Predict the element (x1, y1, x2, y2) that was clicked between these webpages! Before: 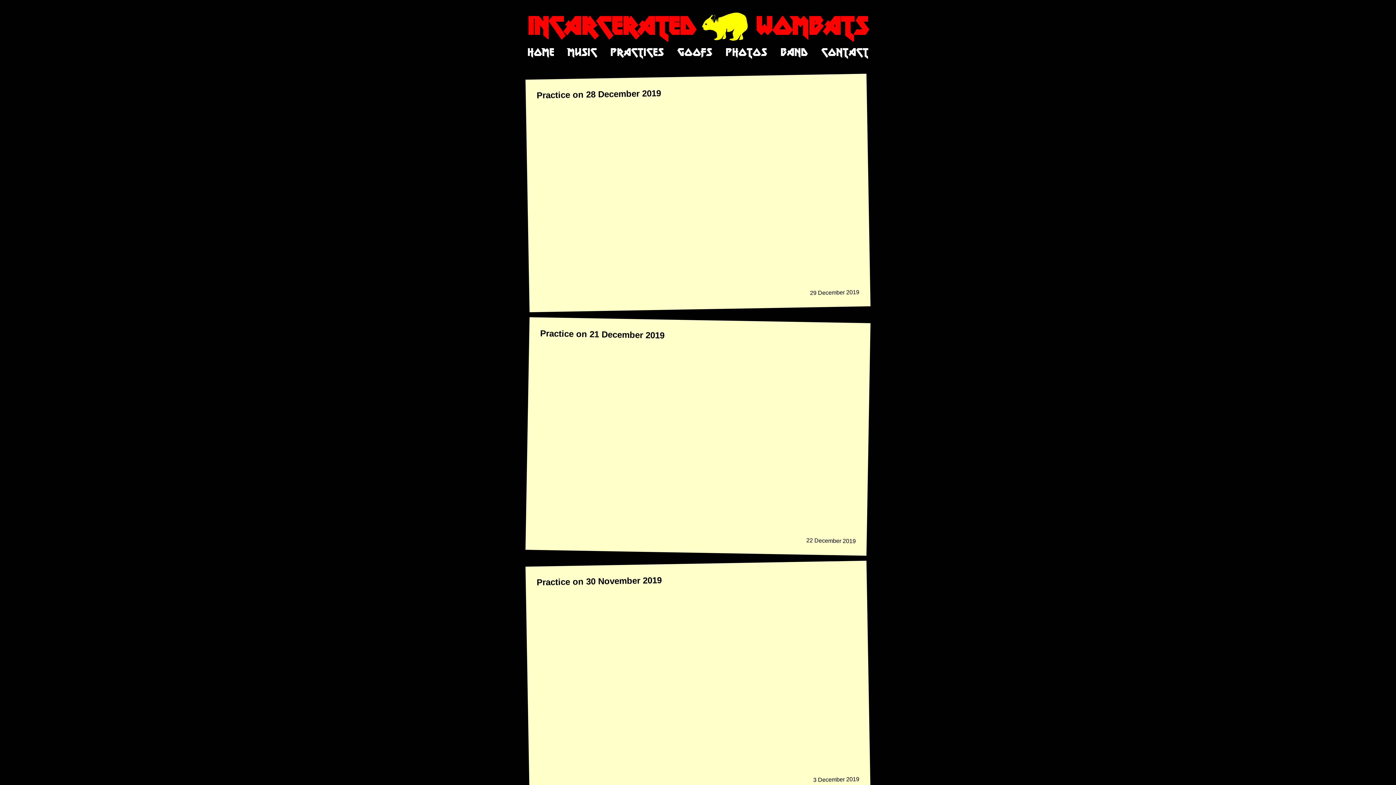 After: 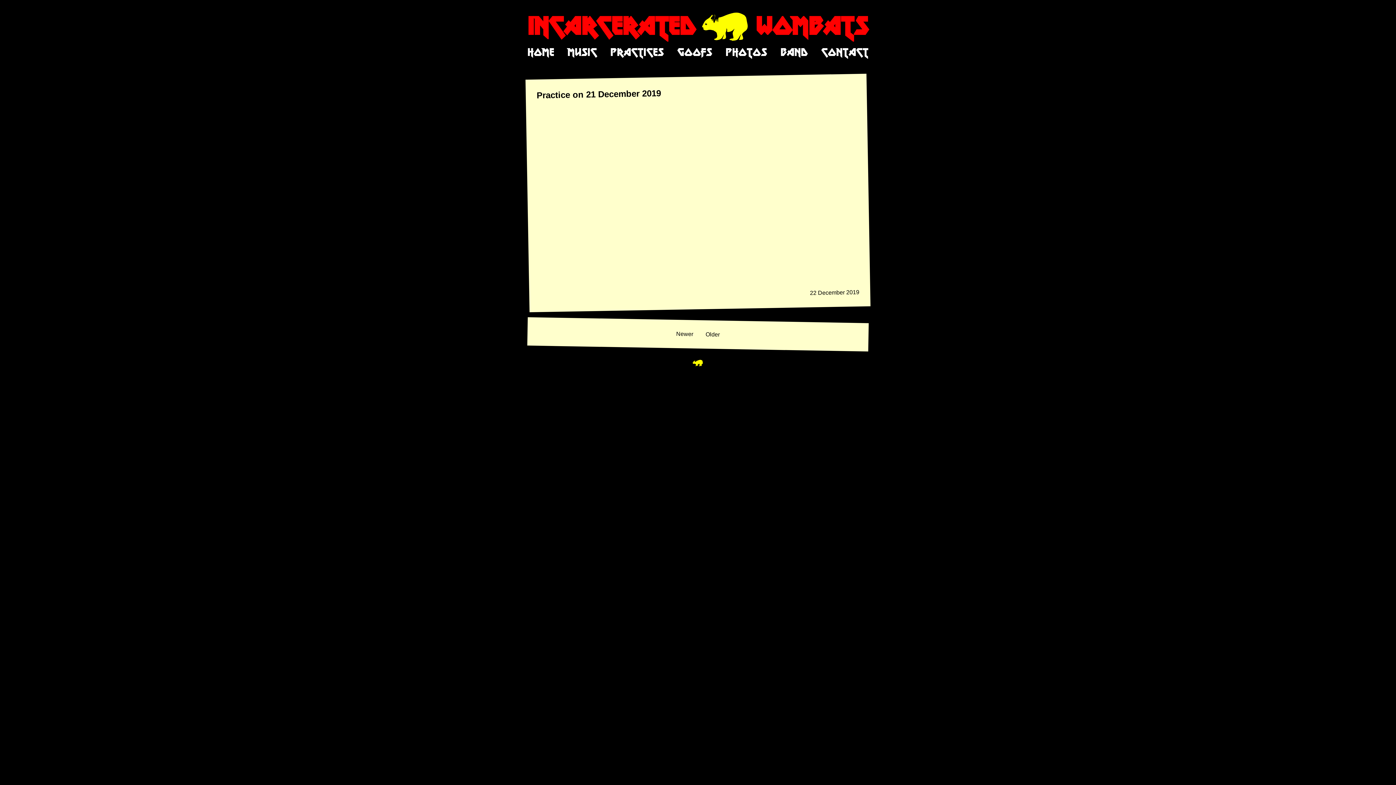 Action: bbox: (540, 328, 859, 344) label: Practice on 21 December 2019